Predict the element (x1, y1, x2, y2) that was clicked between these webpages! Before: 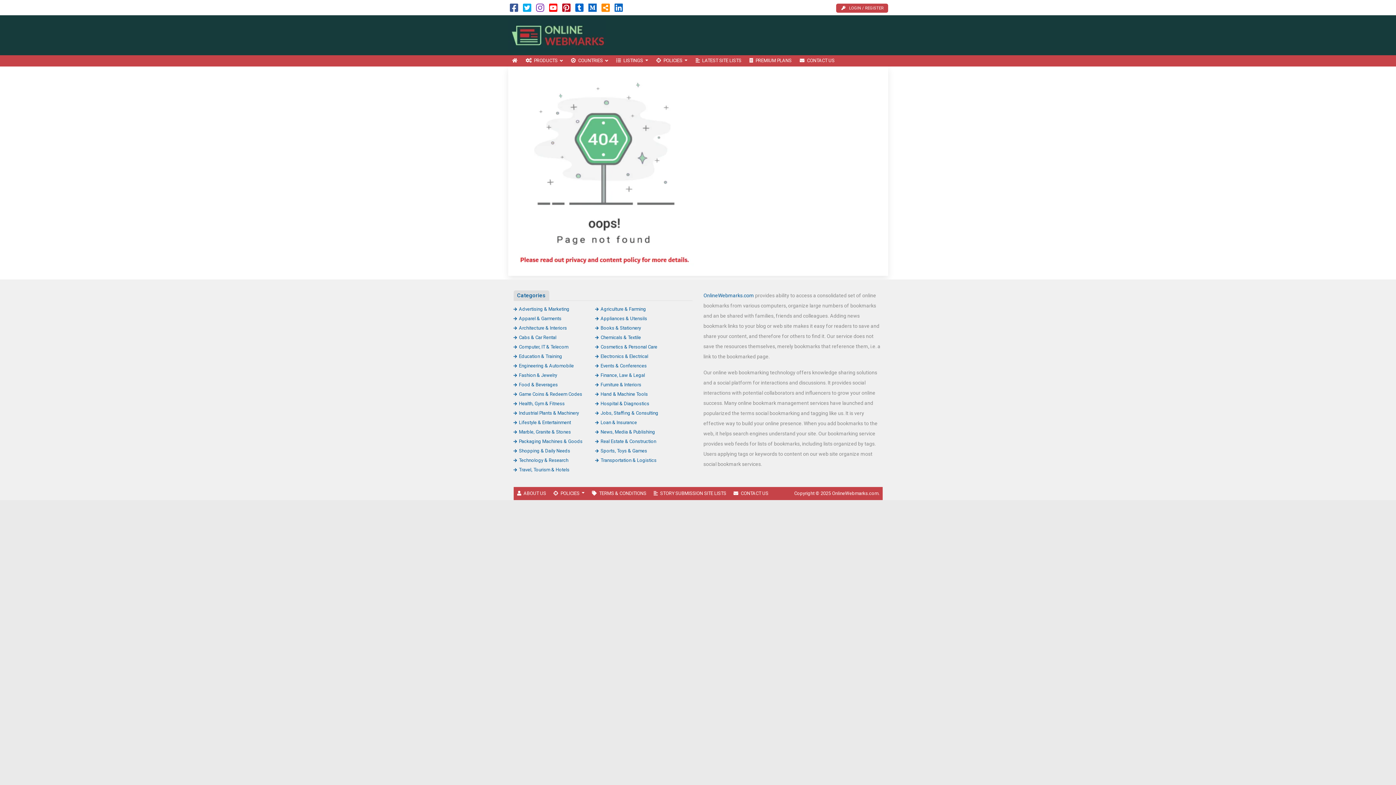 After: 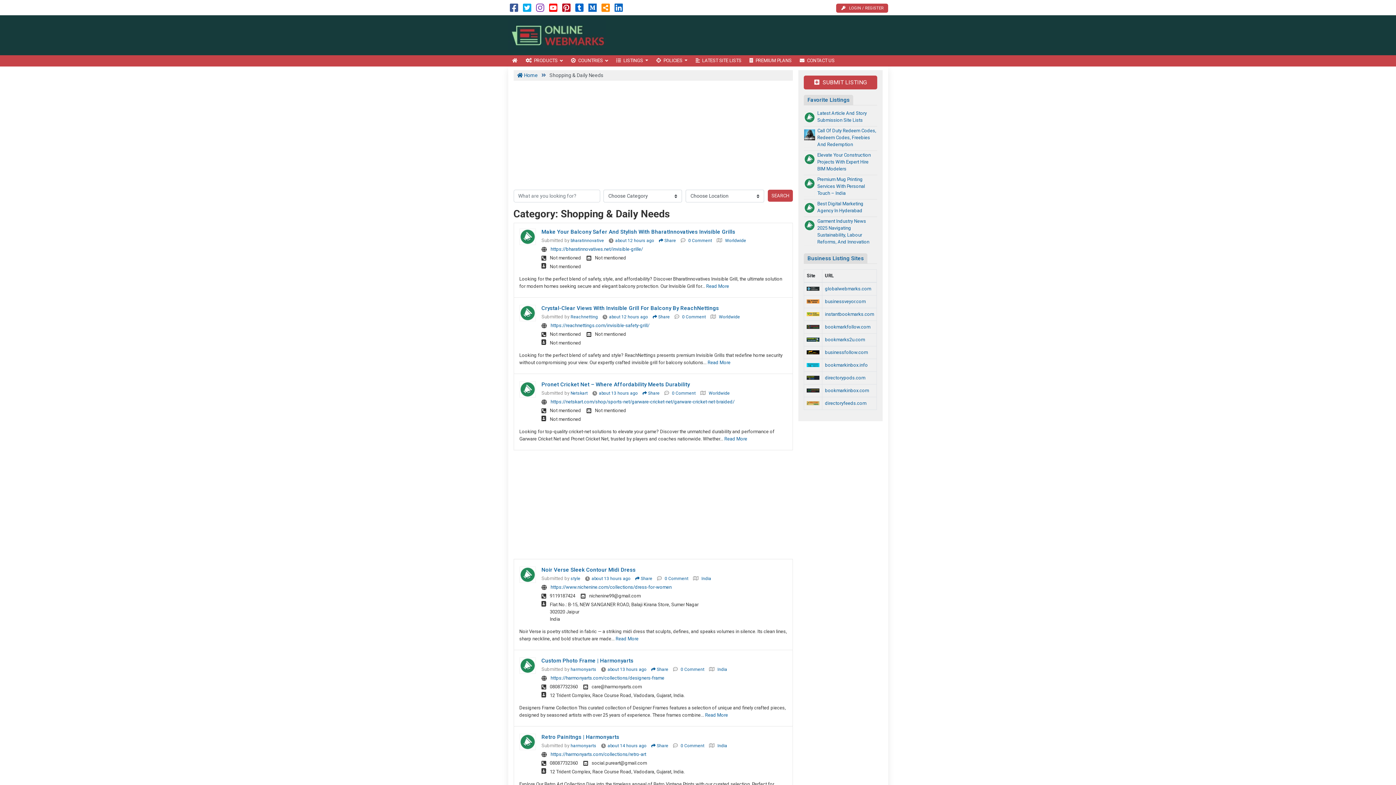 Action: bbox: (513, 448, 570, 453) label: Shopping & Daily Needs